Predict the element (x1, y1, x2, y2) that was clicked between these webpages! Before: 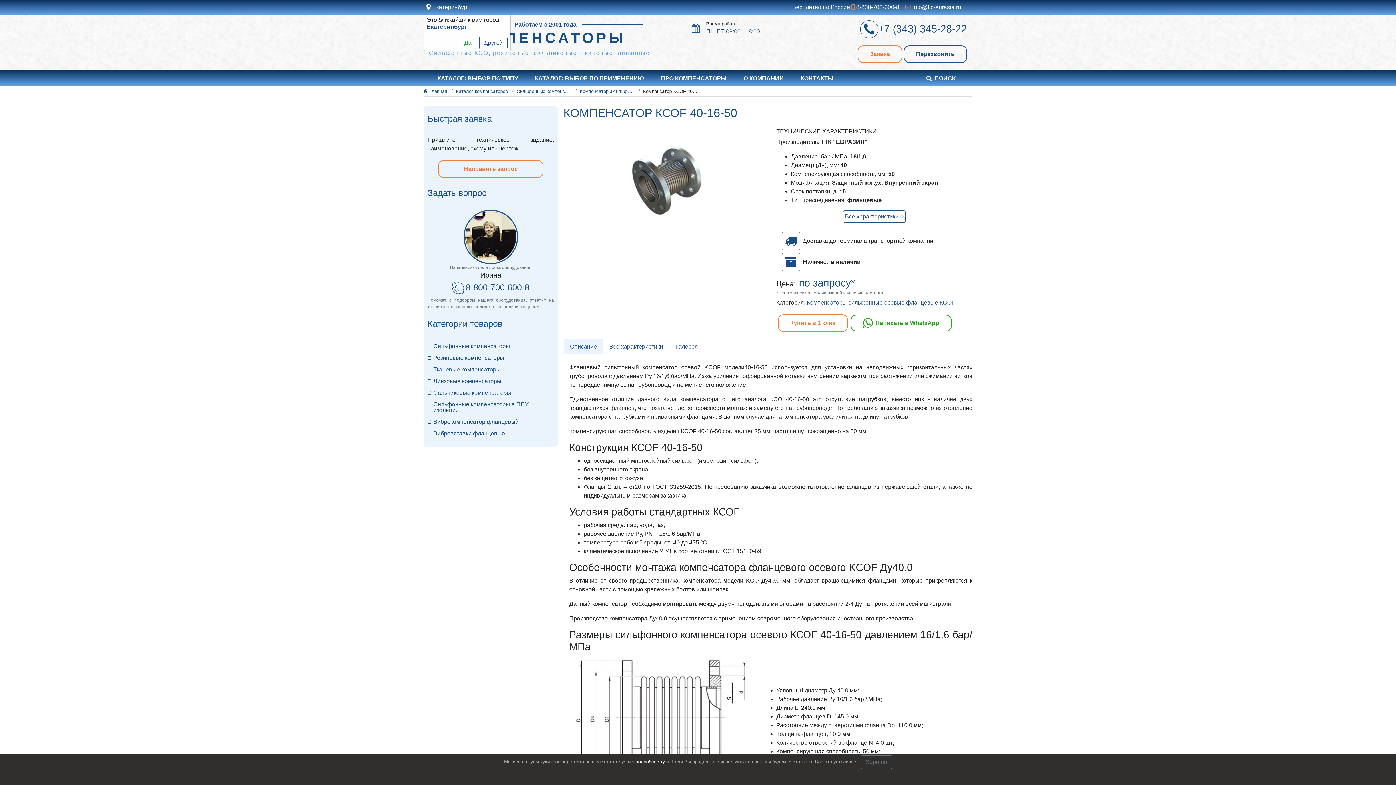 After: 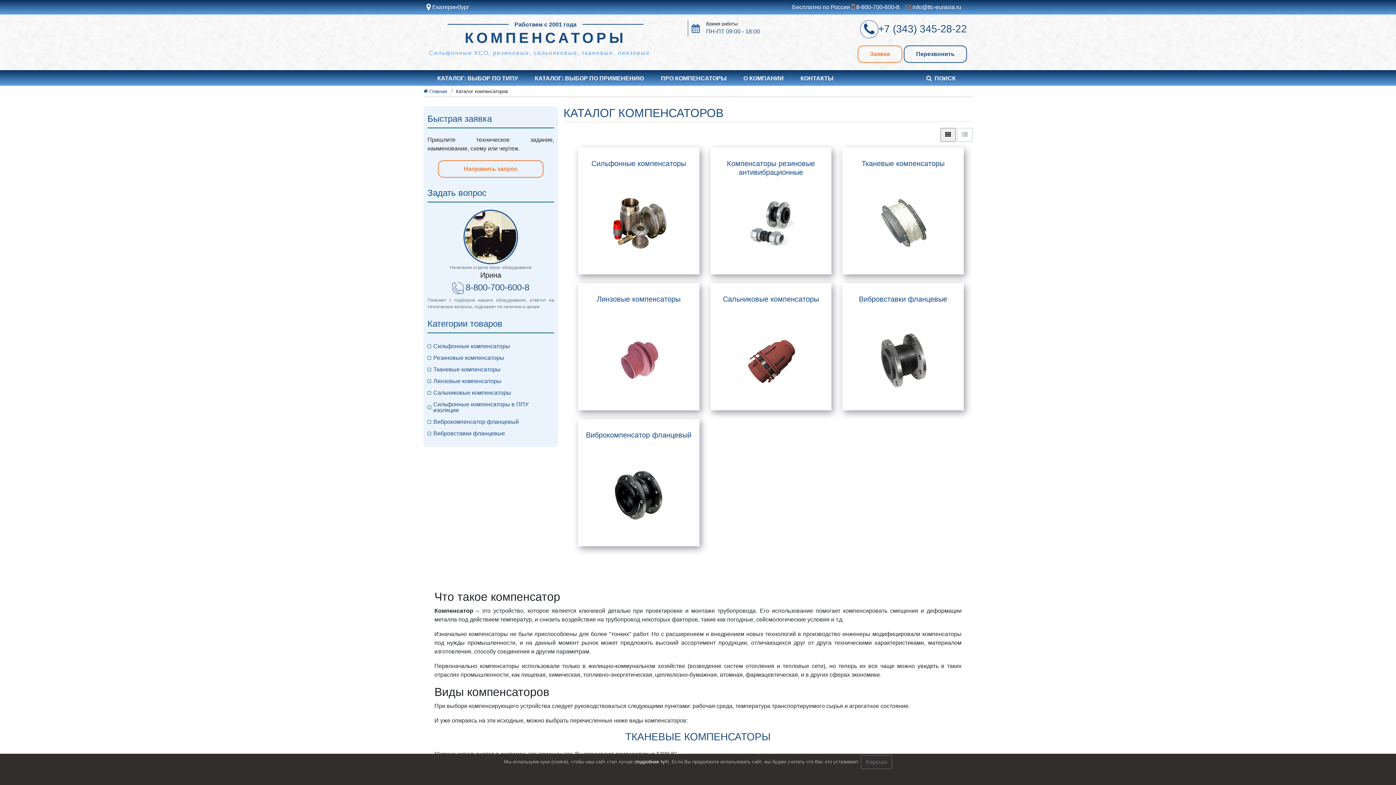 Action: label: КАТАЛОГ: ВЫБОР ПО ТИПУ bbox: (434, 70, 521, 85)